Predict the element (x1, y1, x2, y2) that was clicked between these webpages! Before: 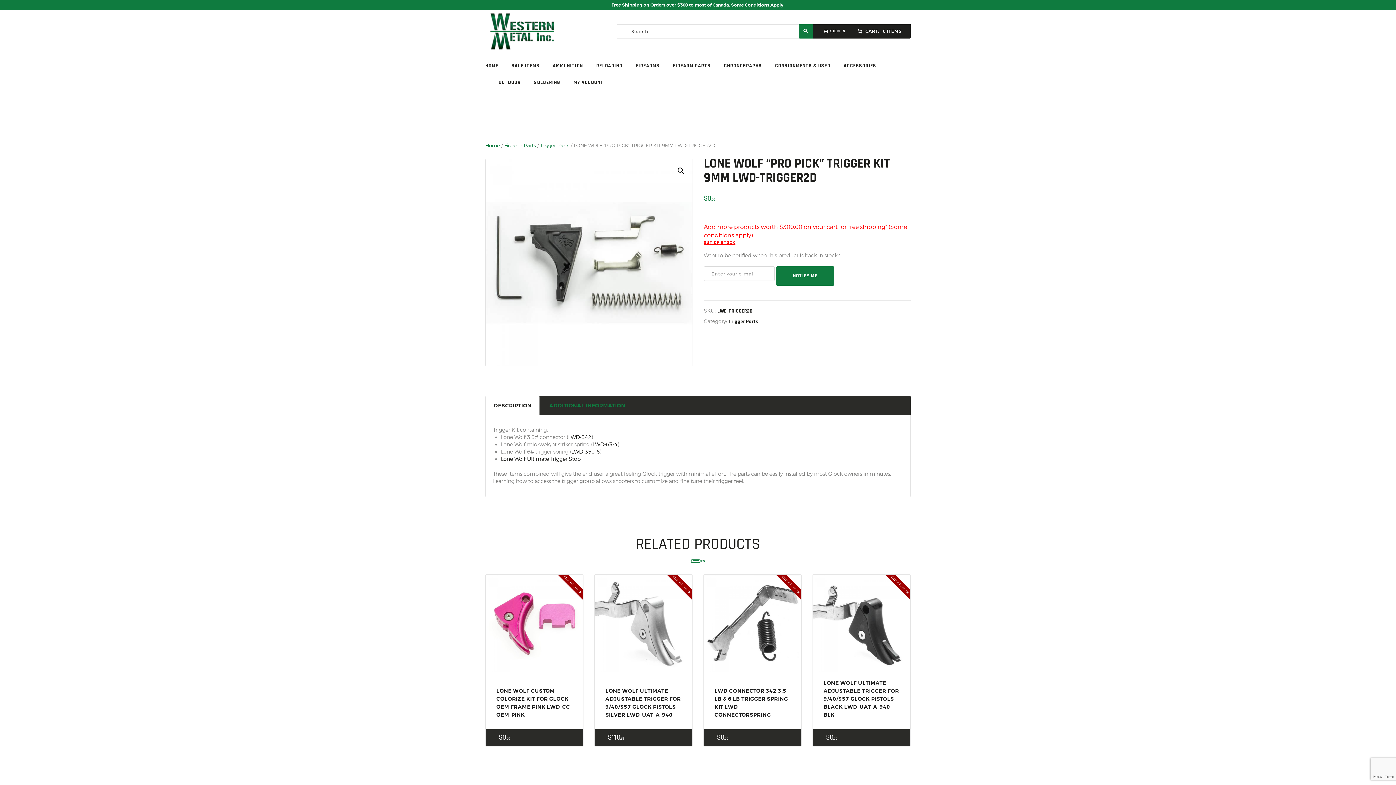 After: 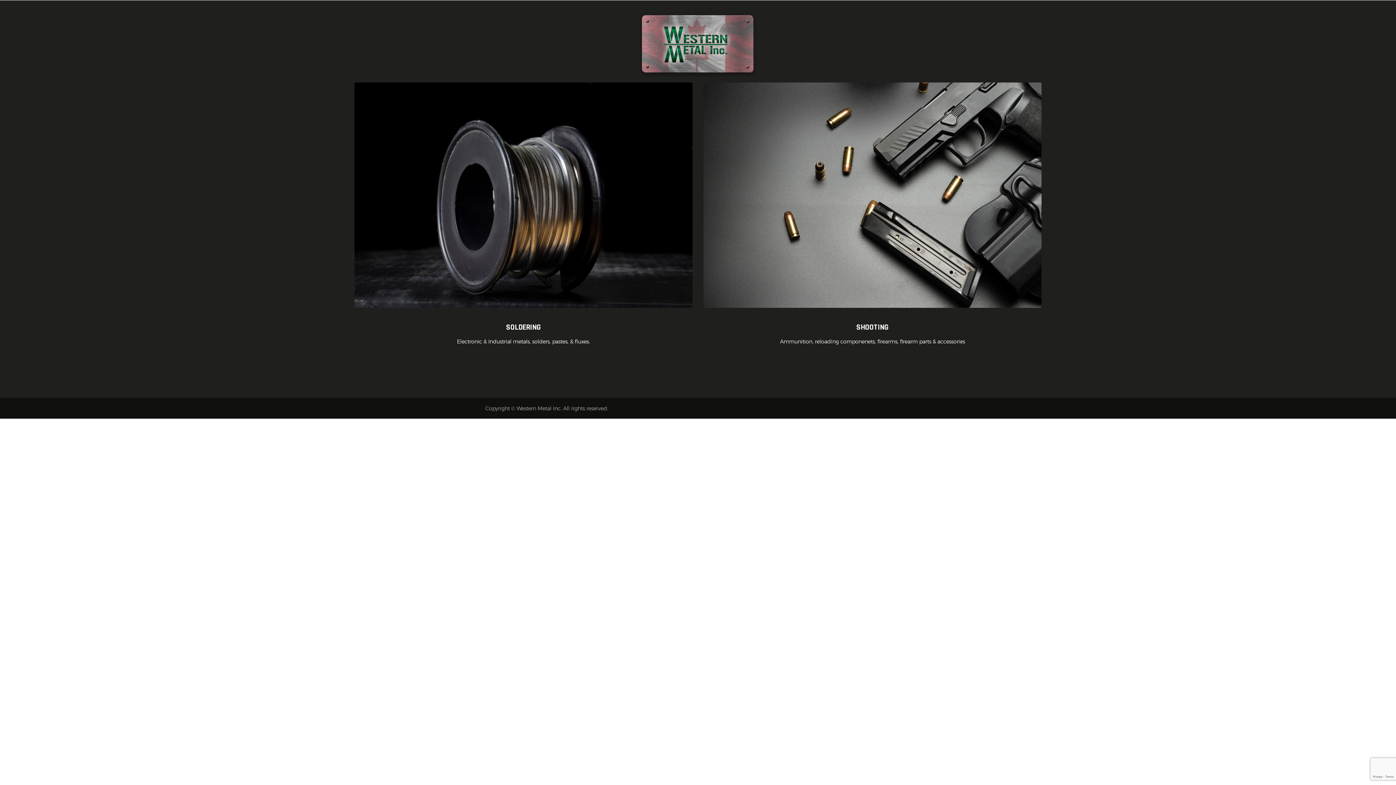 Action: bbox: (485, 142, 500, 148) label: Home